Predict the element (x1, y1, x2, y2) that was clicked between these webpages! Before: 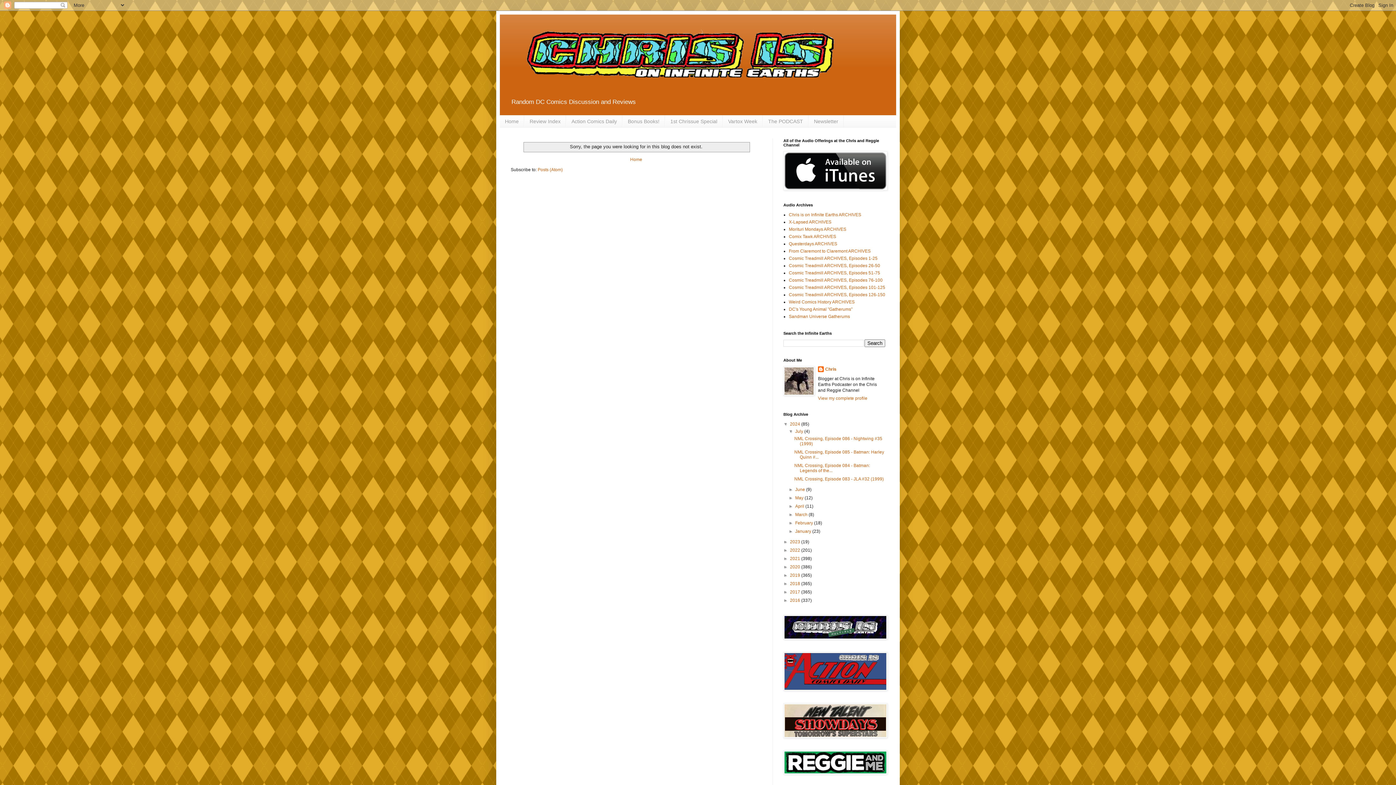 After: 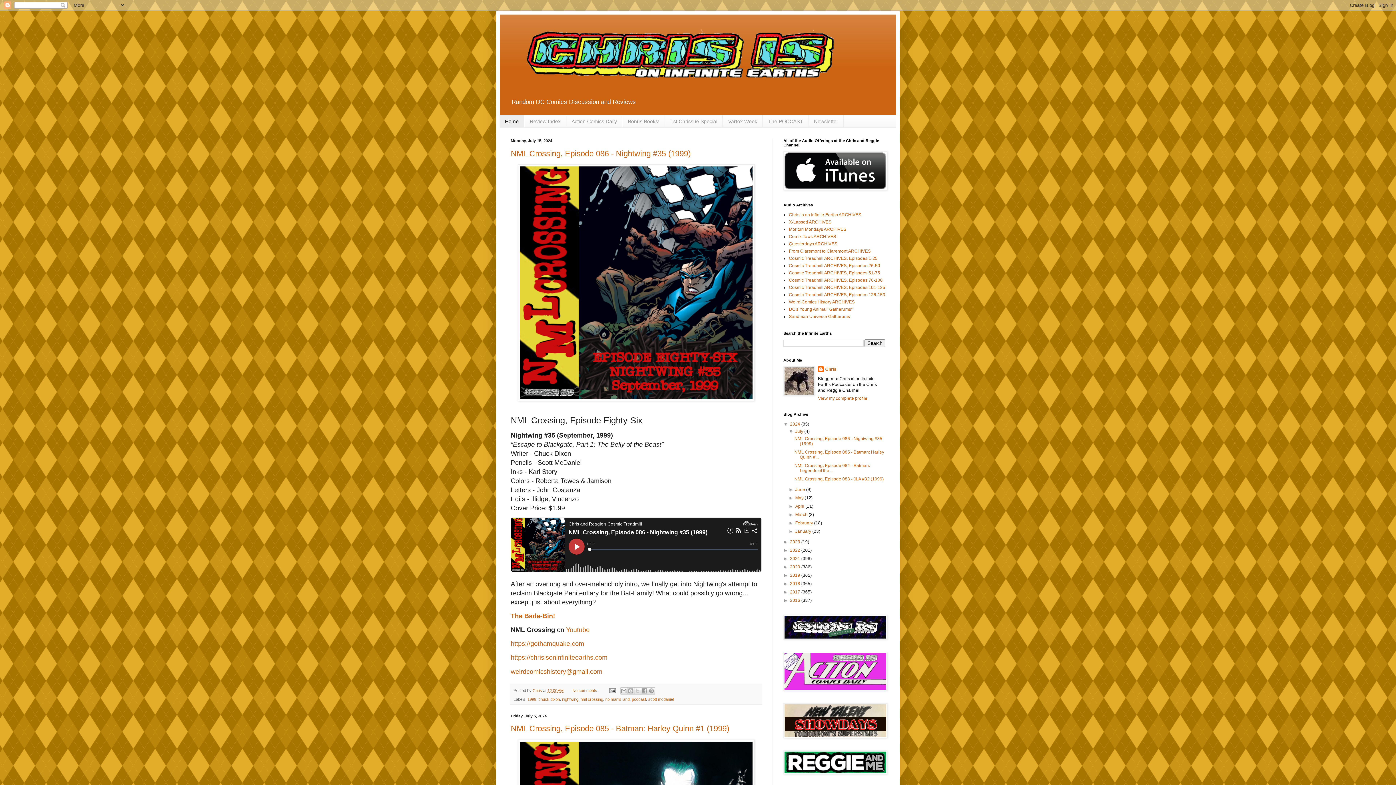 Action: label: Home bbox: (500, 115, 524, 127)